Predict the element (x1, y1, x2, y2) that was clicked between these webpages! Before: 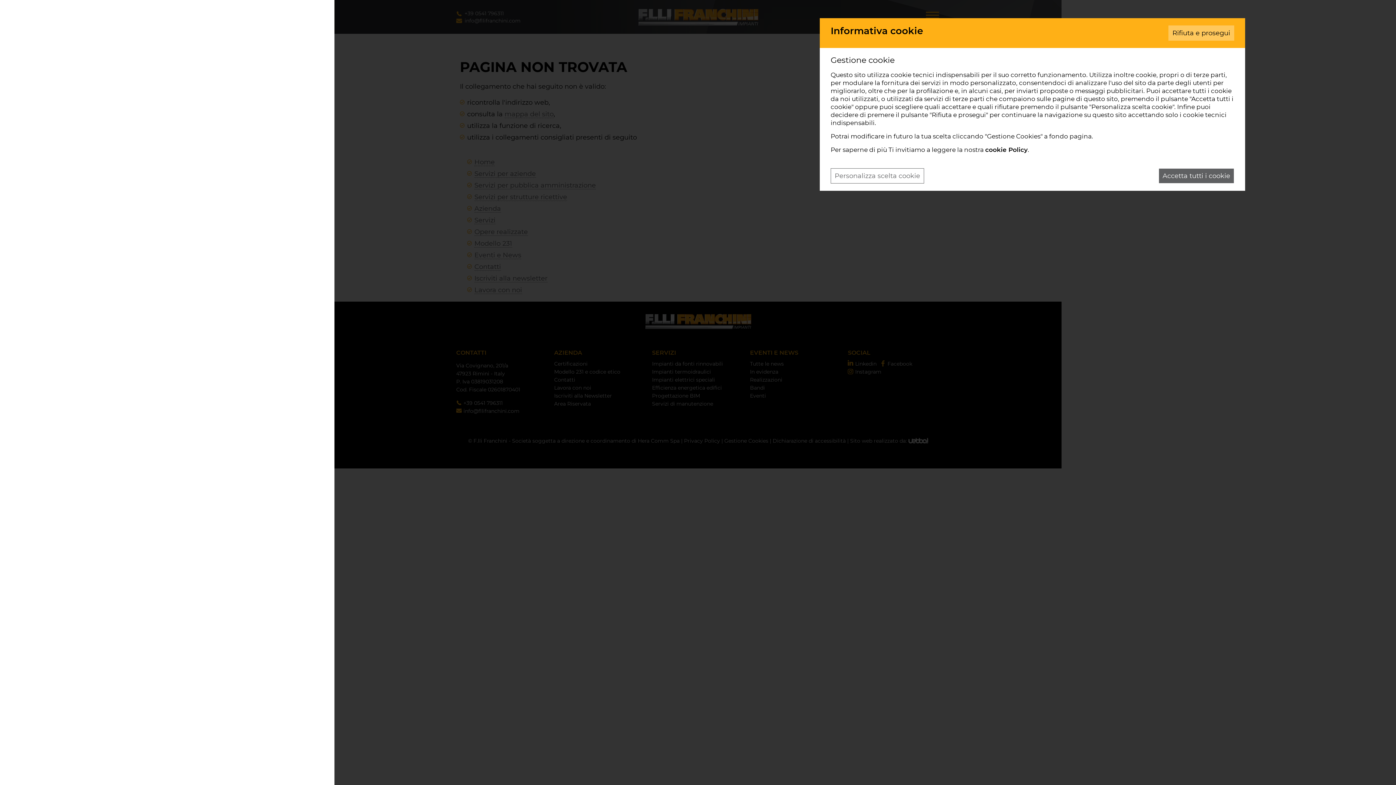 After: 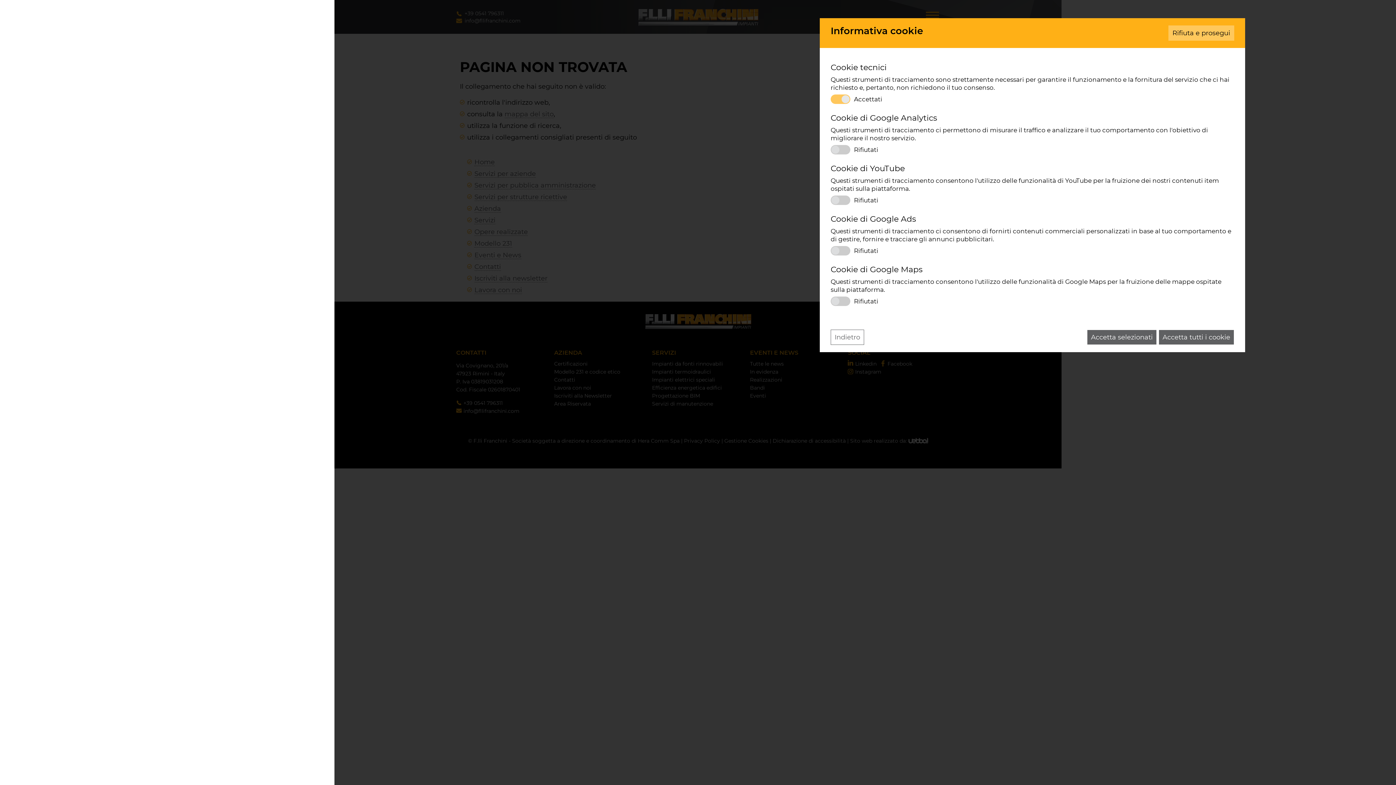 Action: label: Personalizza scelta cookie bbox: (830, 168, 924, 183)